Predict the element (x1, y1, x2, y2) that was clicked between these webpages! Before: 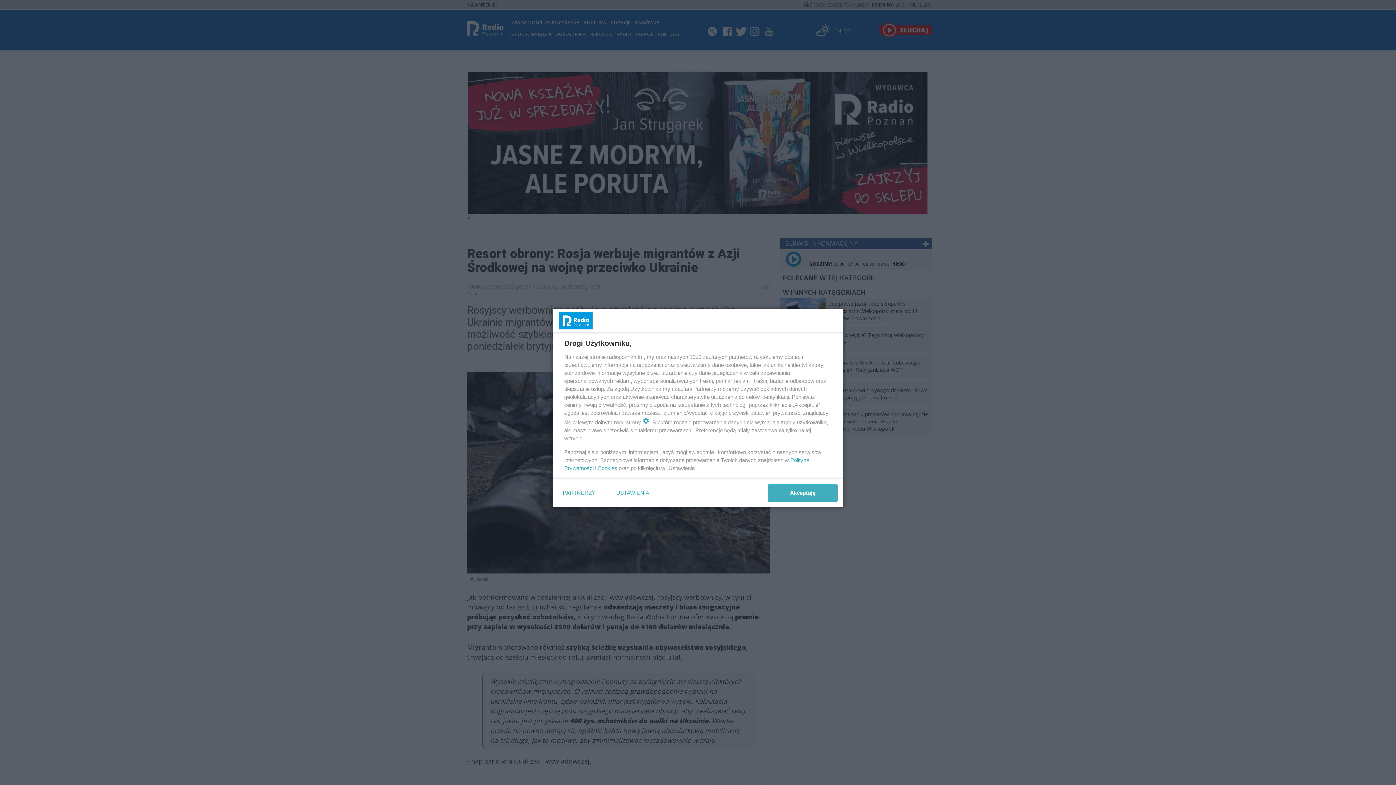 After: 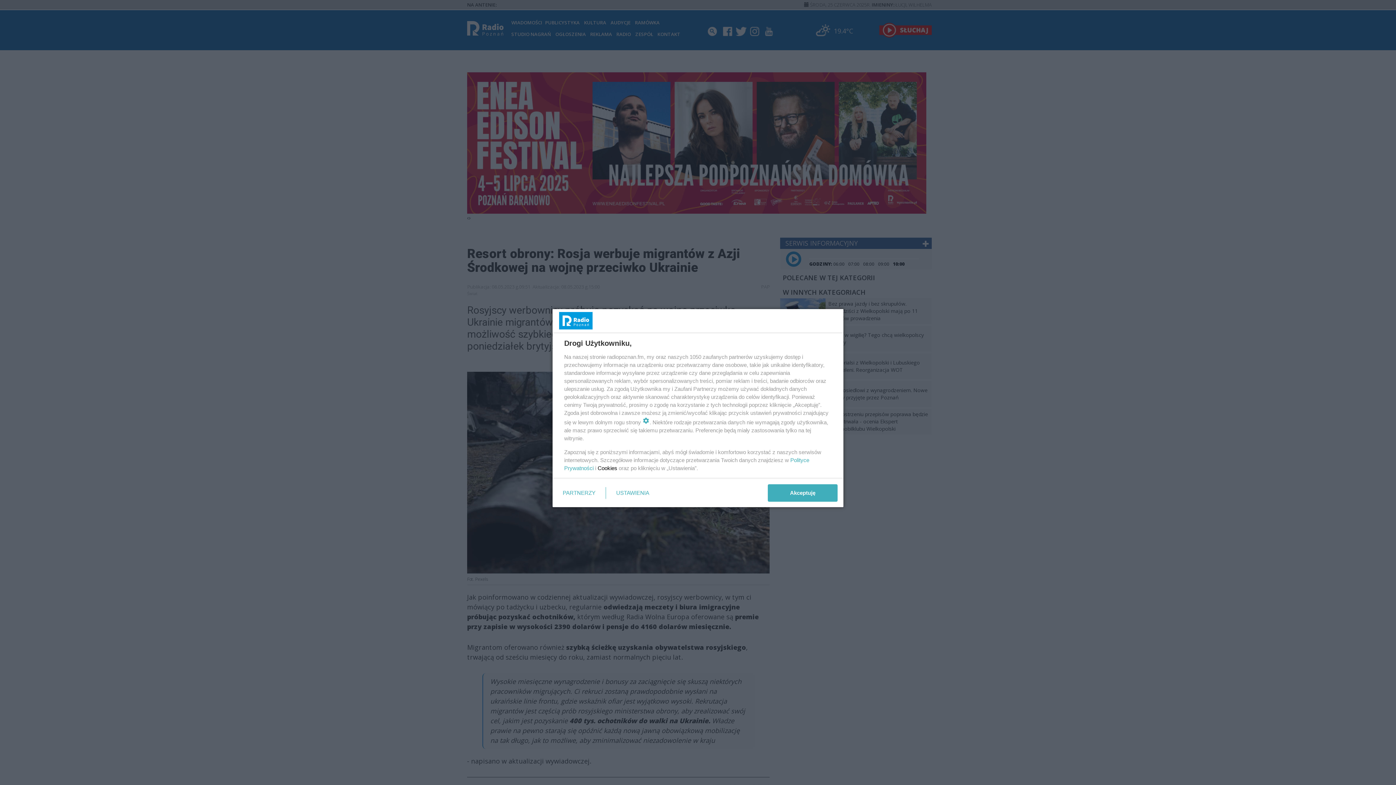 Action: bbox: (597, 465, 617, 471) label: Cookies